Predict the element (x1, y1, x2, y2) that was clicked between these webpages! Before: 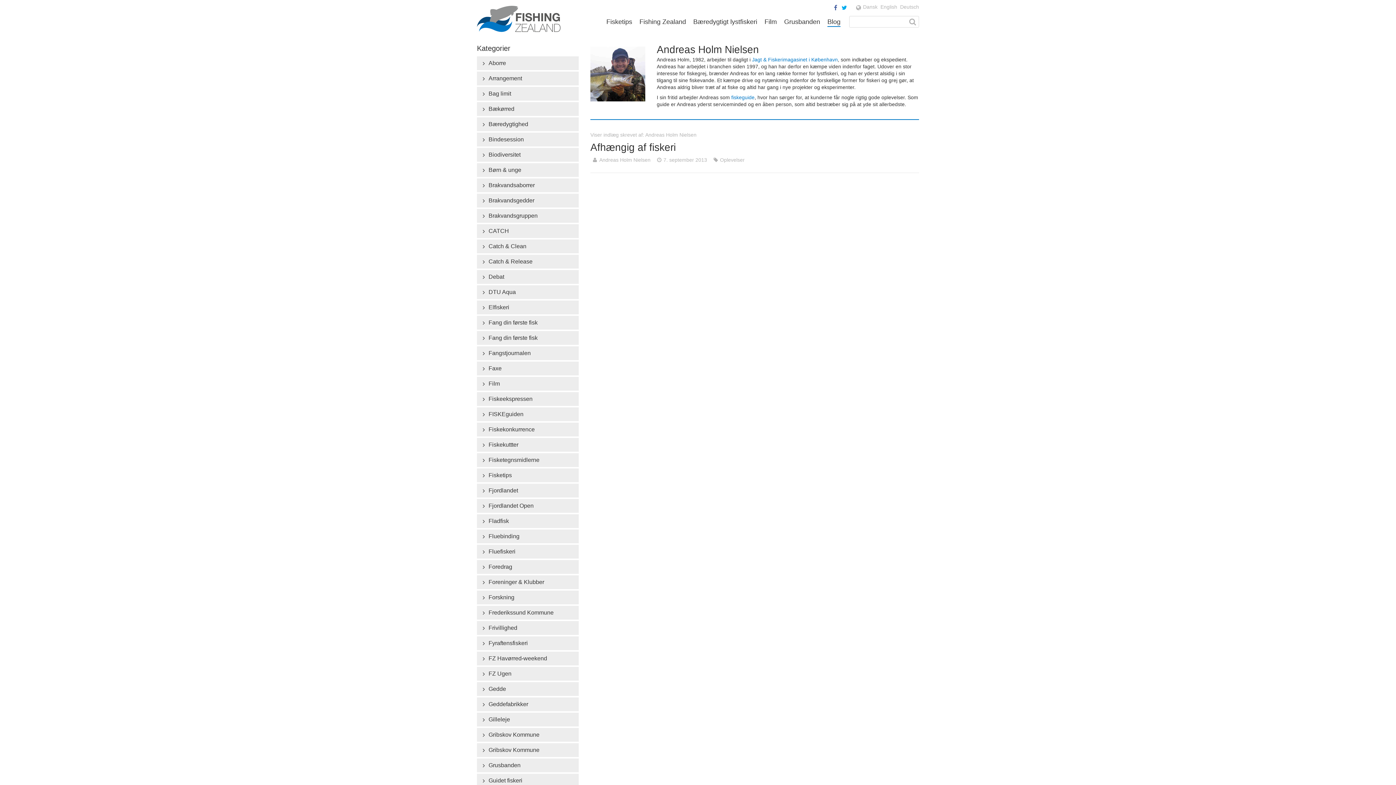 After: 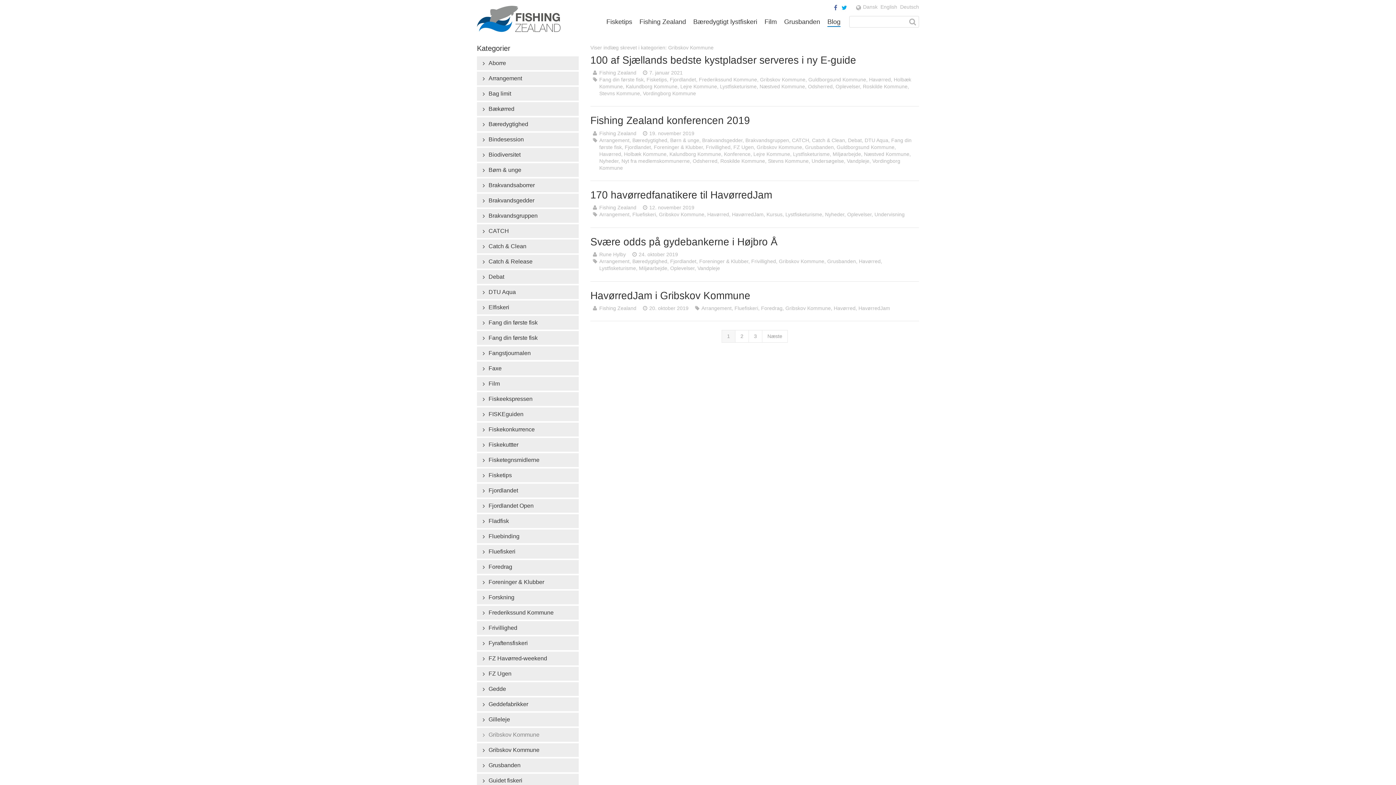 Action: bbox: (477, 728, 570, 742) label: Gribskov Kommune